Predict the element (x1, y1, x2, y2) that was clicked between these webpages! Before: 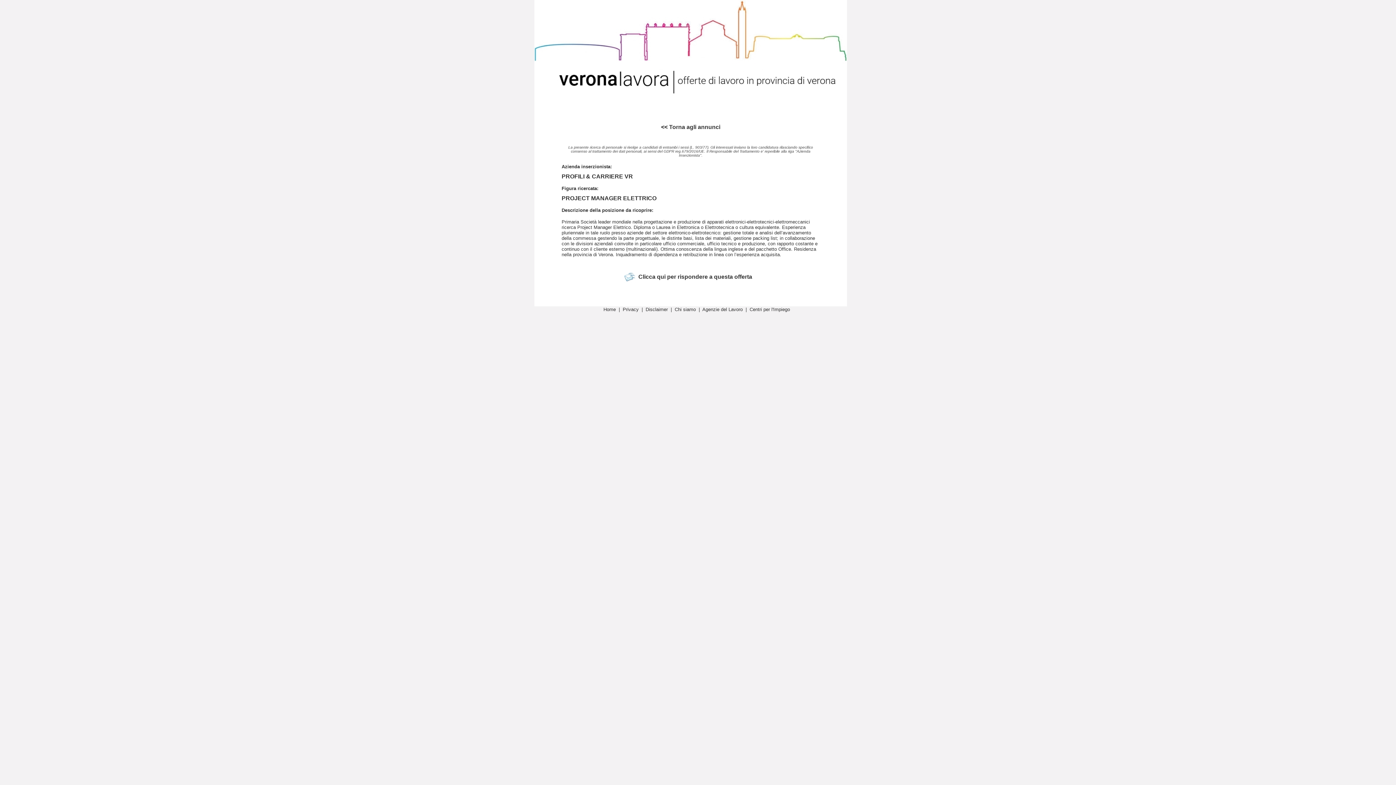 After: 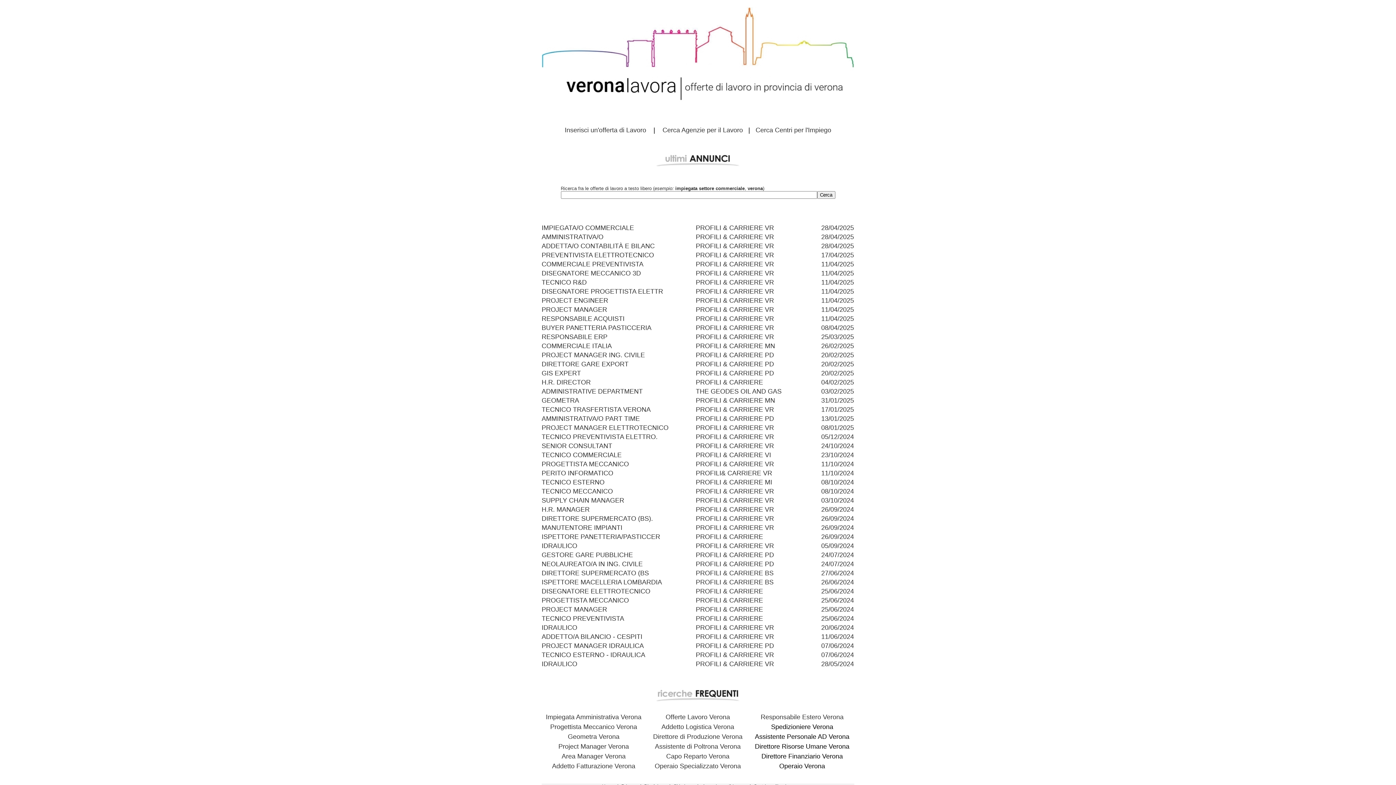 Action: bbox: (661, 124, 720, 130) label: << Torna agli annunci